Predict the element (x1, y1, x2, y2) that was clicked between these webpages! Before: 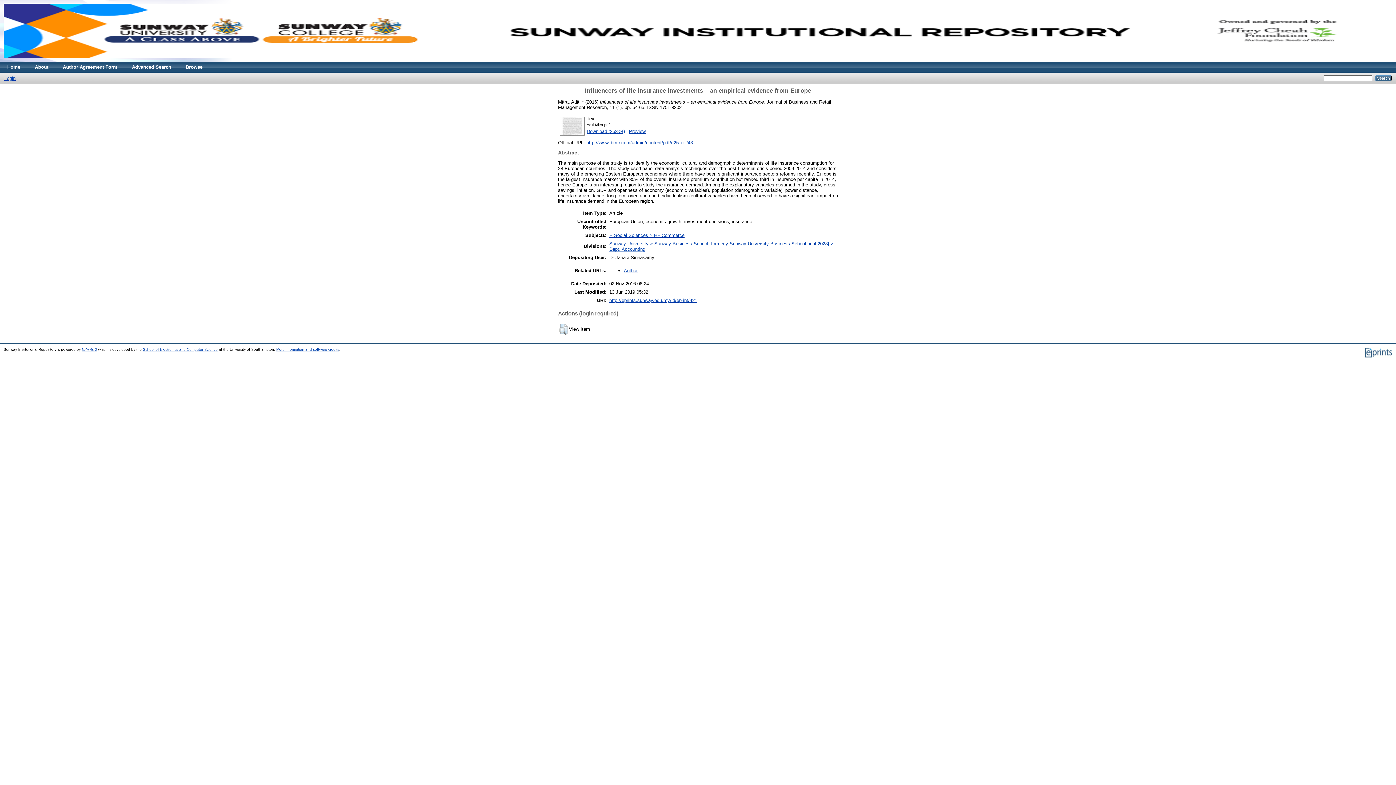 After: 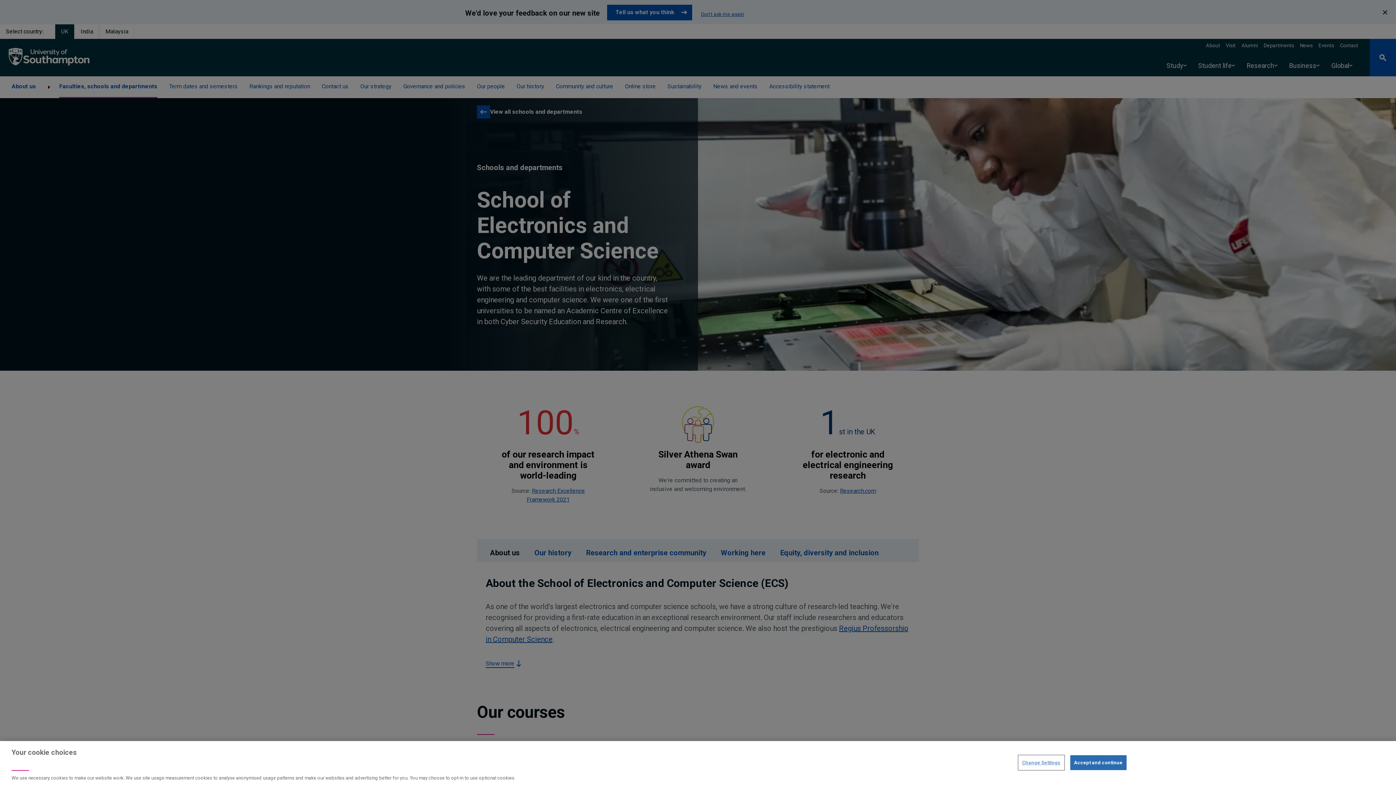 Action: bbox: (142, 347, 217, 351) label: School of Electronics and Computer Science